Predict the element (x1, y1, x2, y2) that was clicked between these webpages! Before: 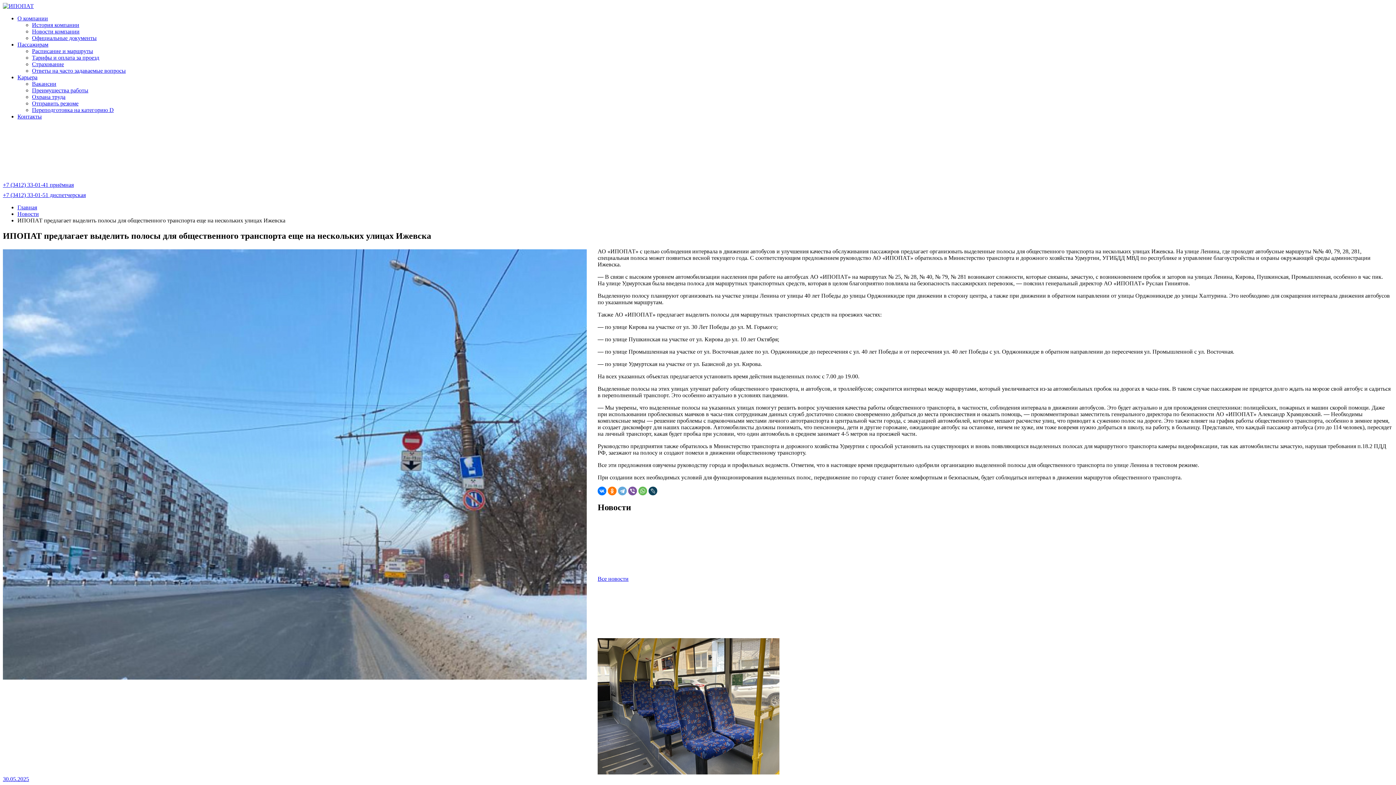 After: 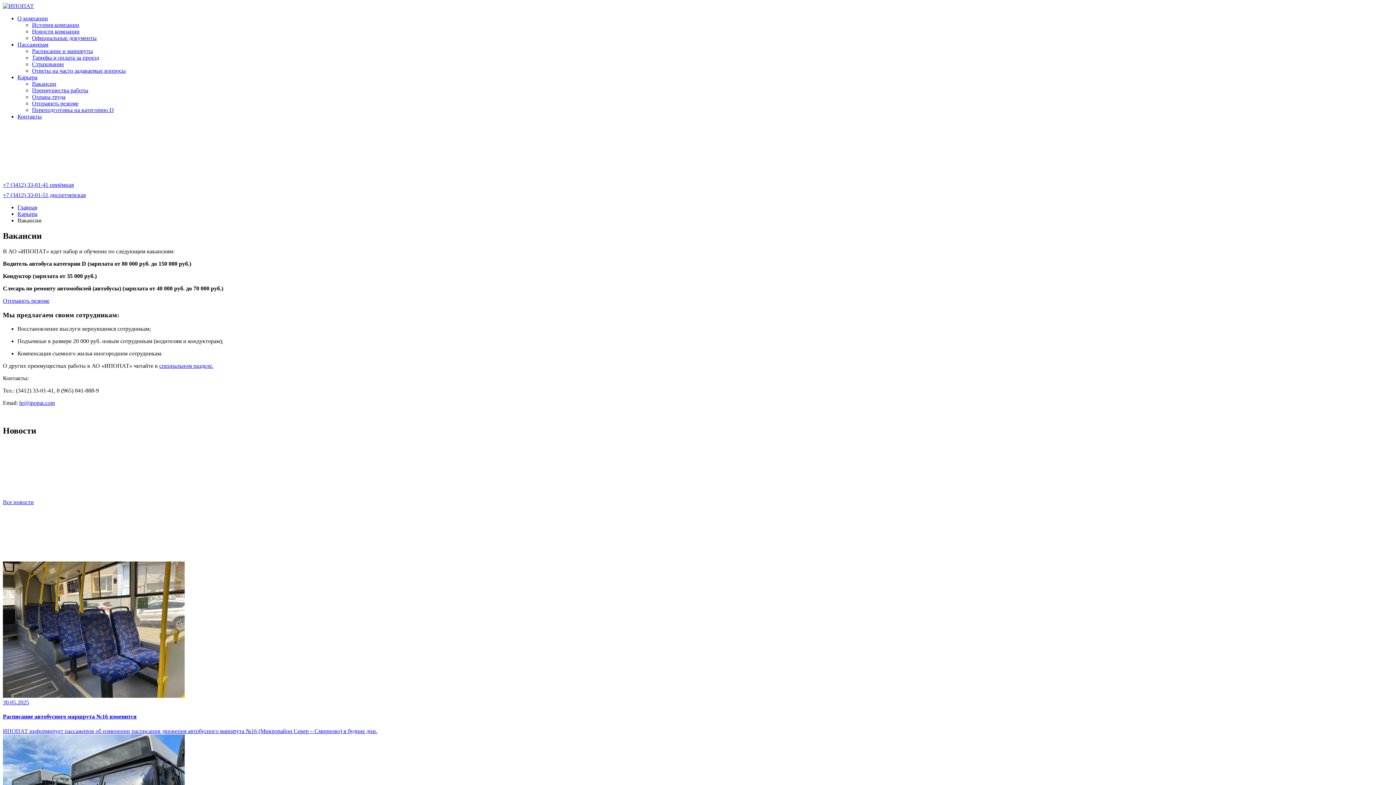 Action: bbox: (32, 80, 56, 86) label: Вакансии